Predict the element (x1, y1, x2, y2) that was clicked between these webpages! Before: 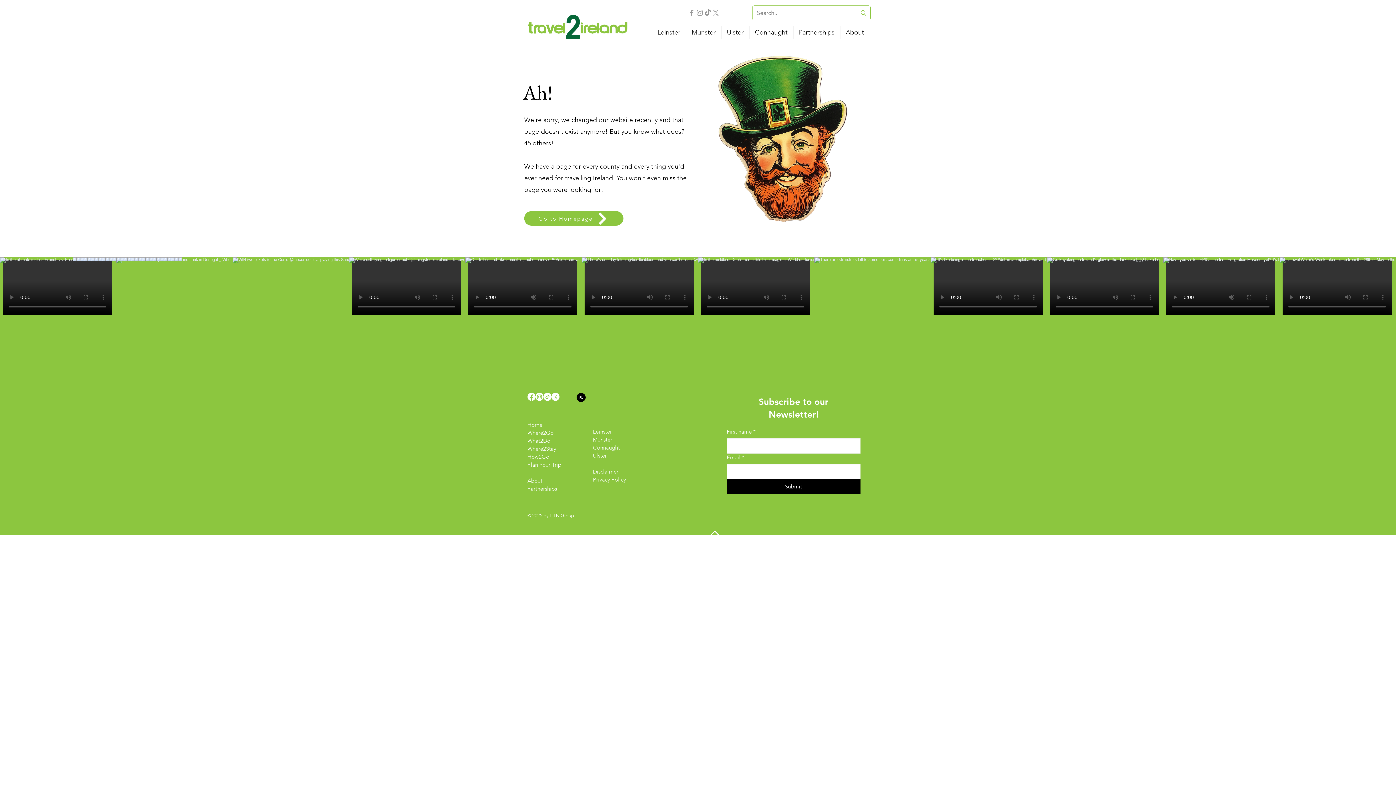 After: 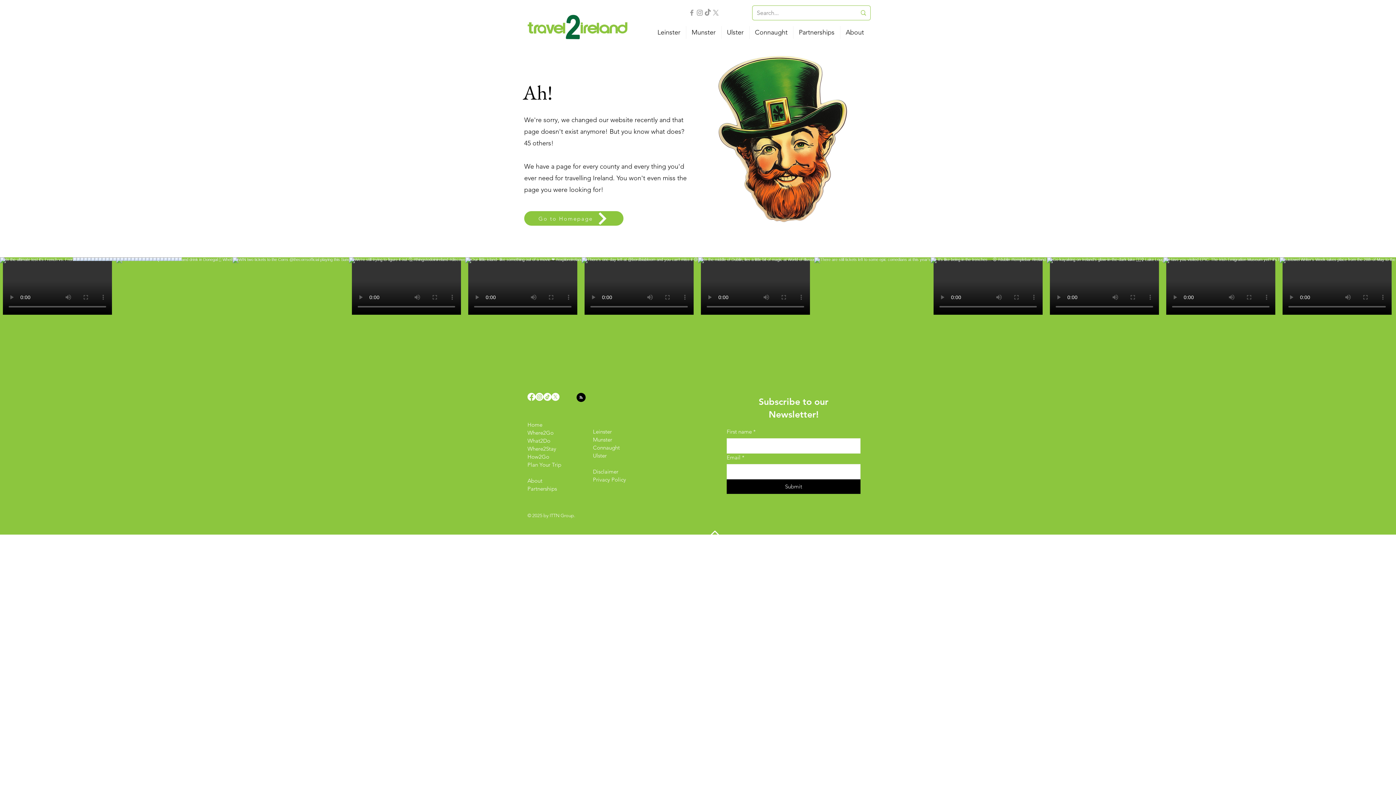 Action: bbox: (543, 393, 551, 401)